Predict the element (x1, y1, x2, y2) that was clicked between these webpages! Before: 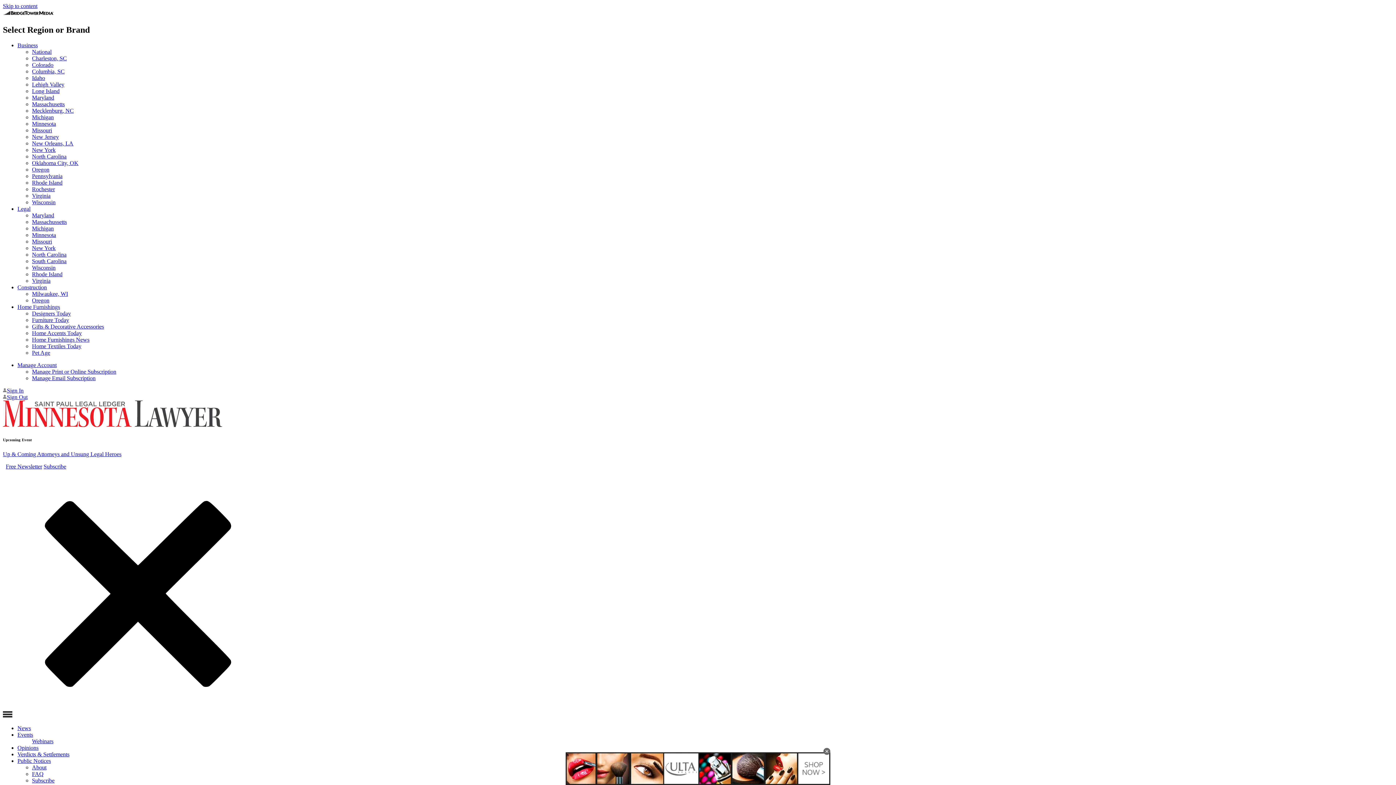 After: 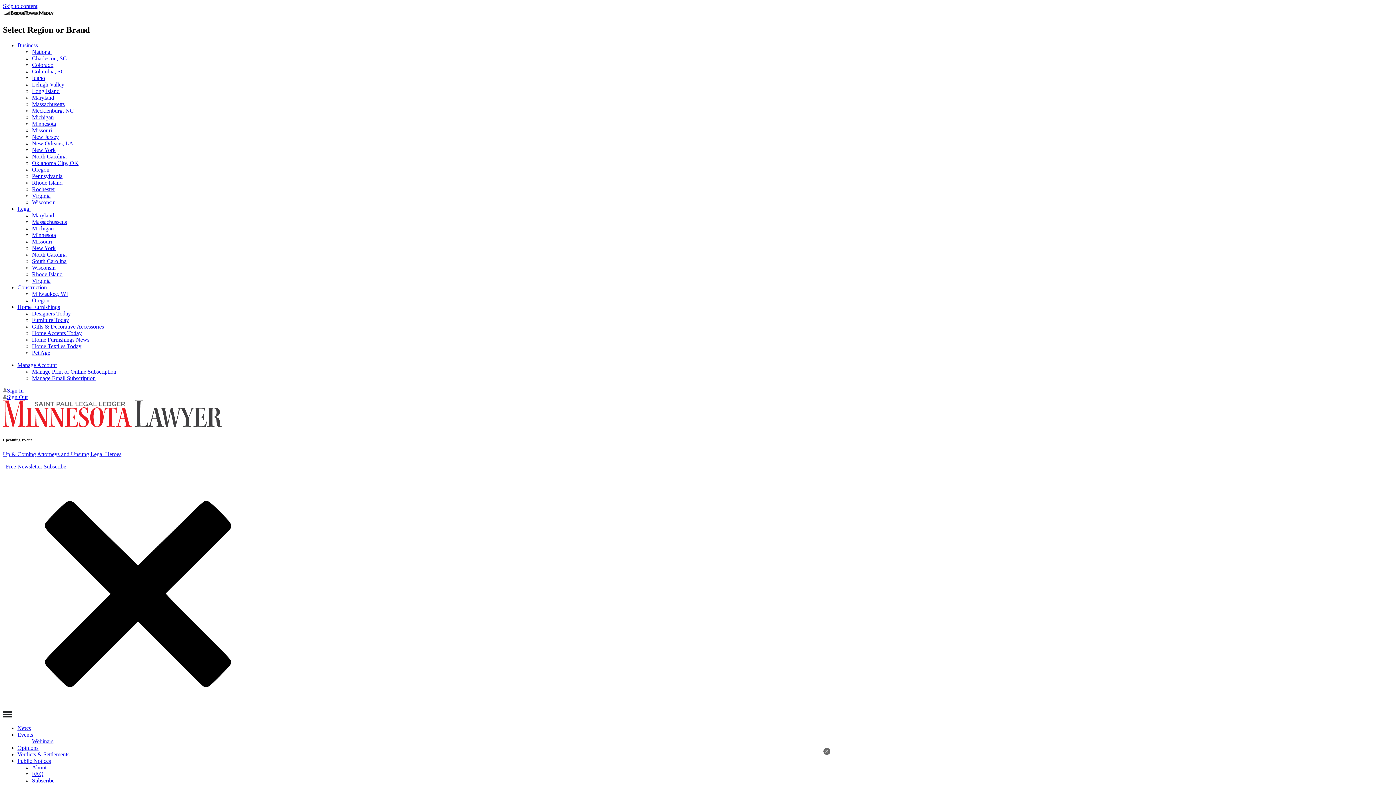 Action: label: Gifts & Decorative Accessories bbox: (32, 323, 104, 329)